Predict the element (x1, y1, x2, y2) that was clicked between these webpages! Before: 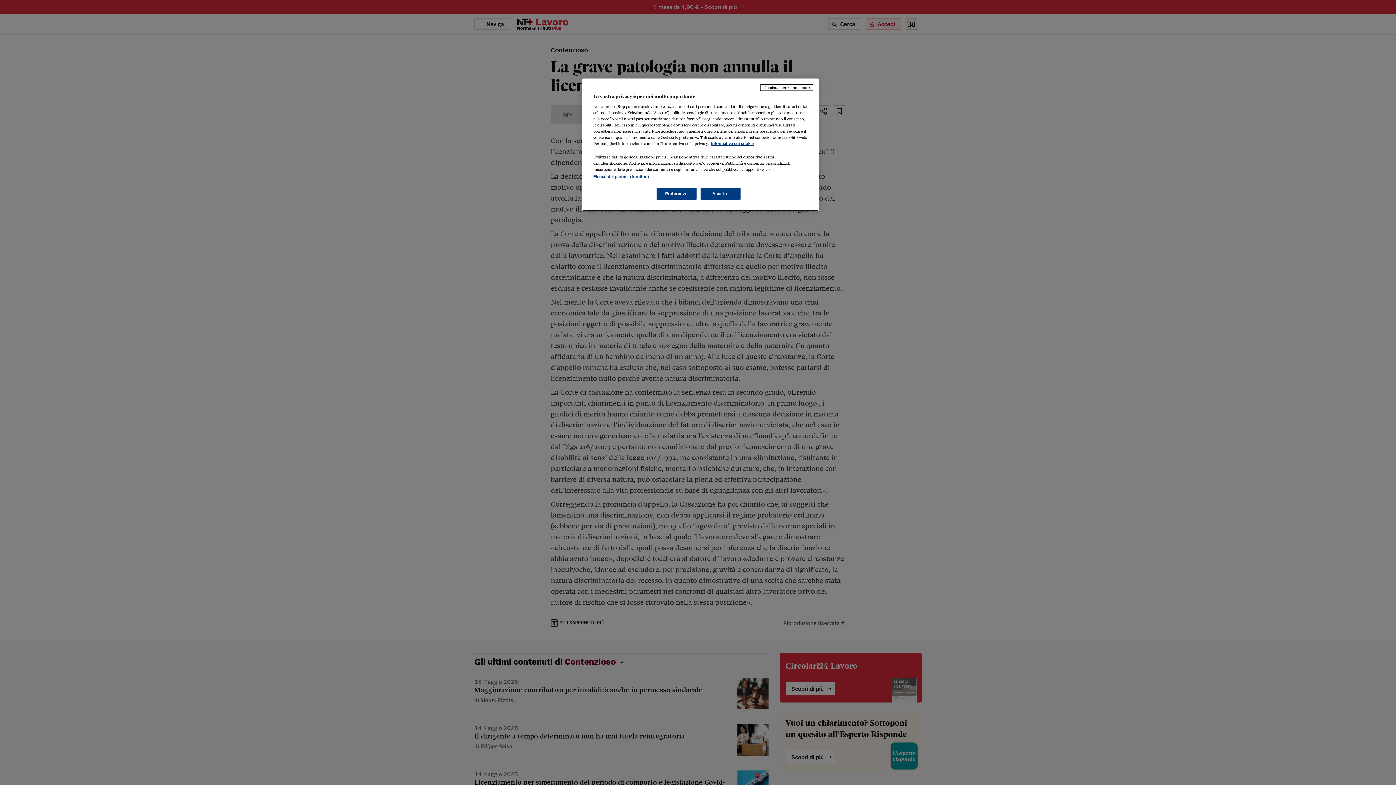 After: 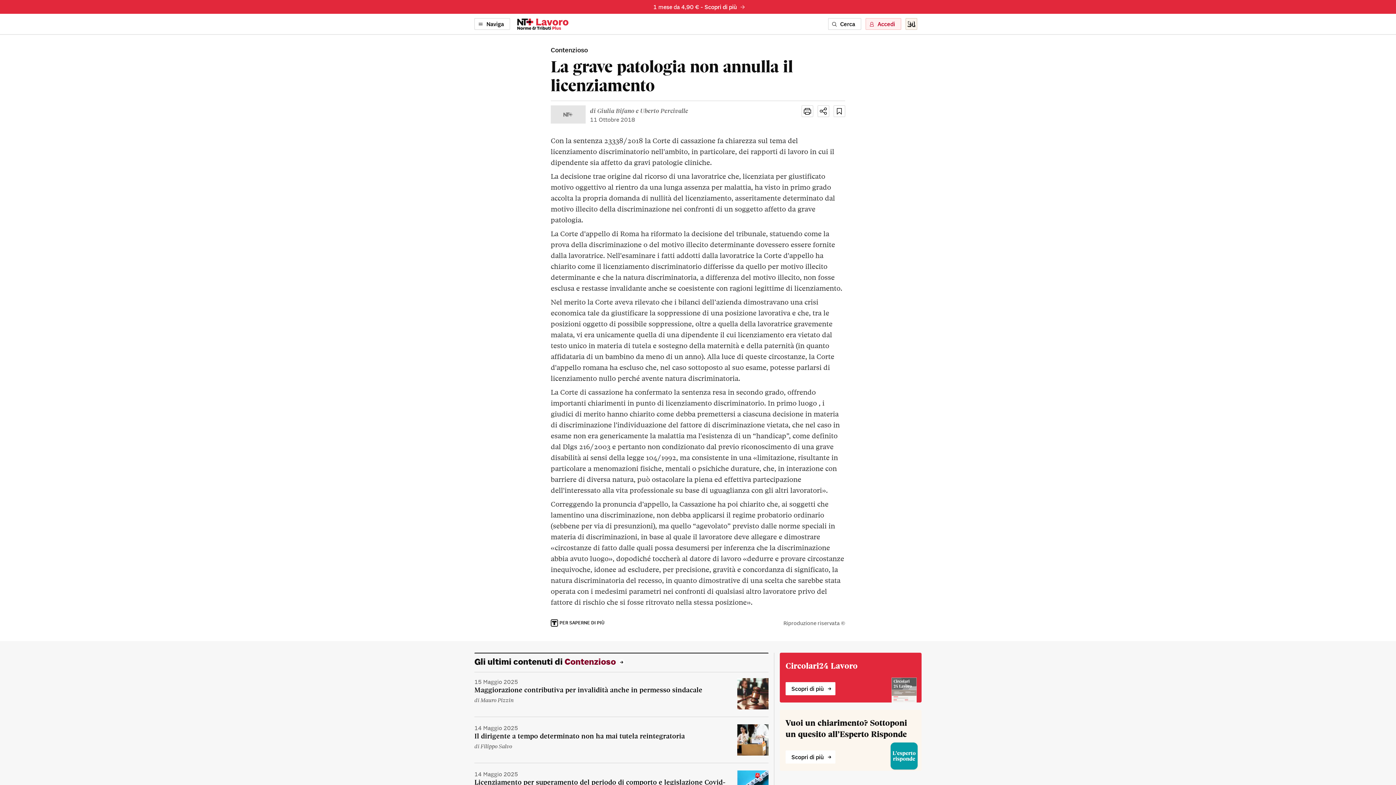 Action: bbox: (760, 84, 813, 90) label: Continua senza accettare